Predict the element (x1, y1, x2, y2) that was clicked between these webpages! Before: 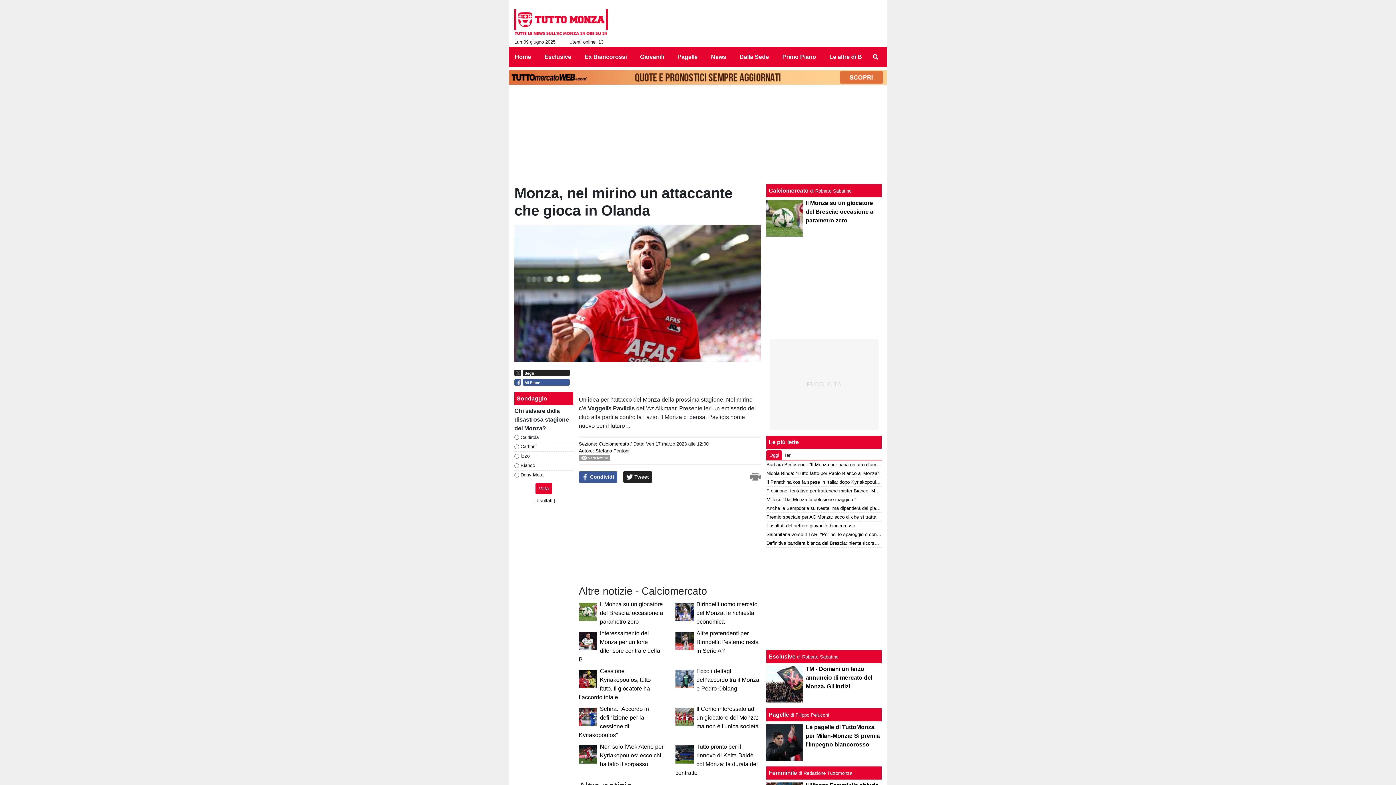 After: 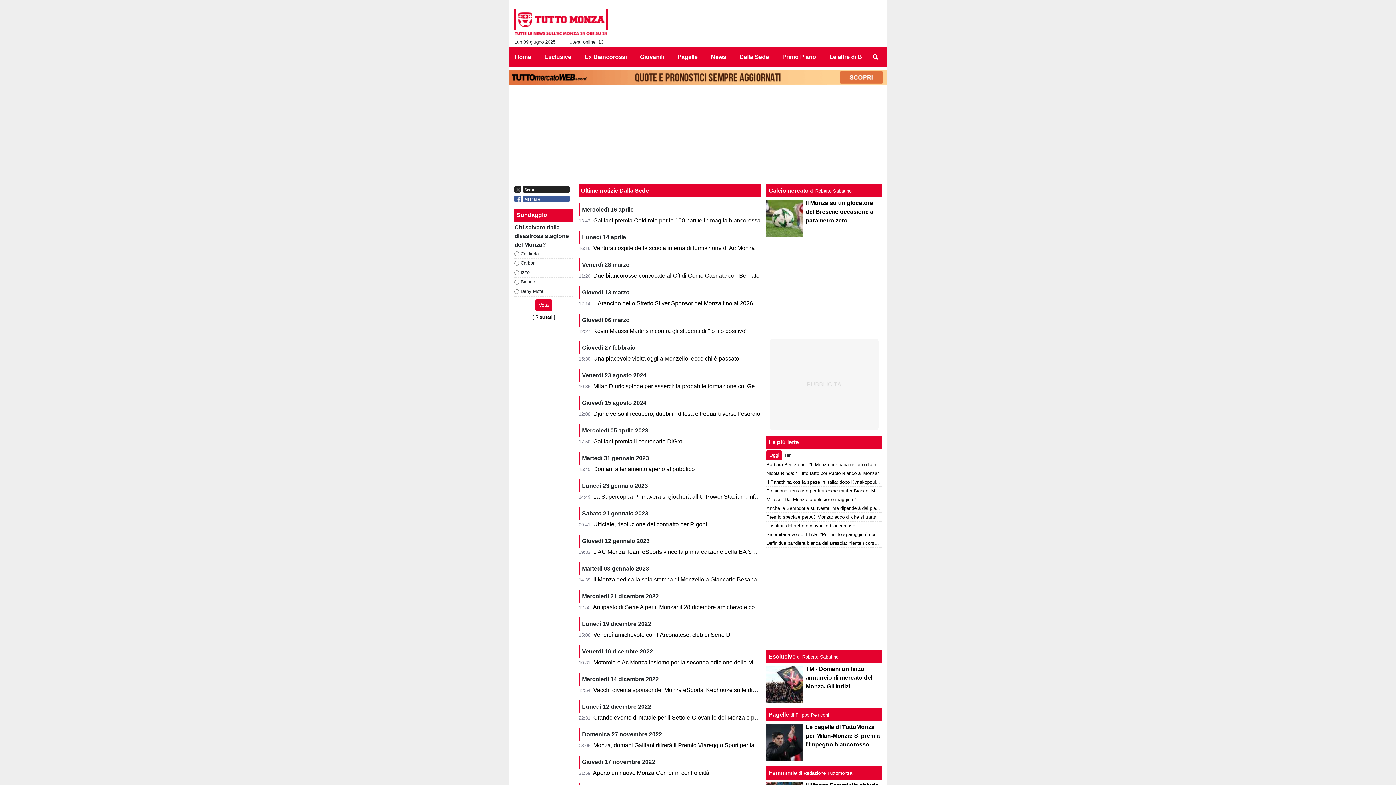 Action: bbox: (733, 49, 769, 64) label: Dalla Sede